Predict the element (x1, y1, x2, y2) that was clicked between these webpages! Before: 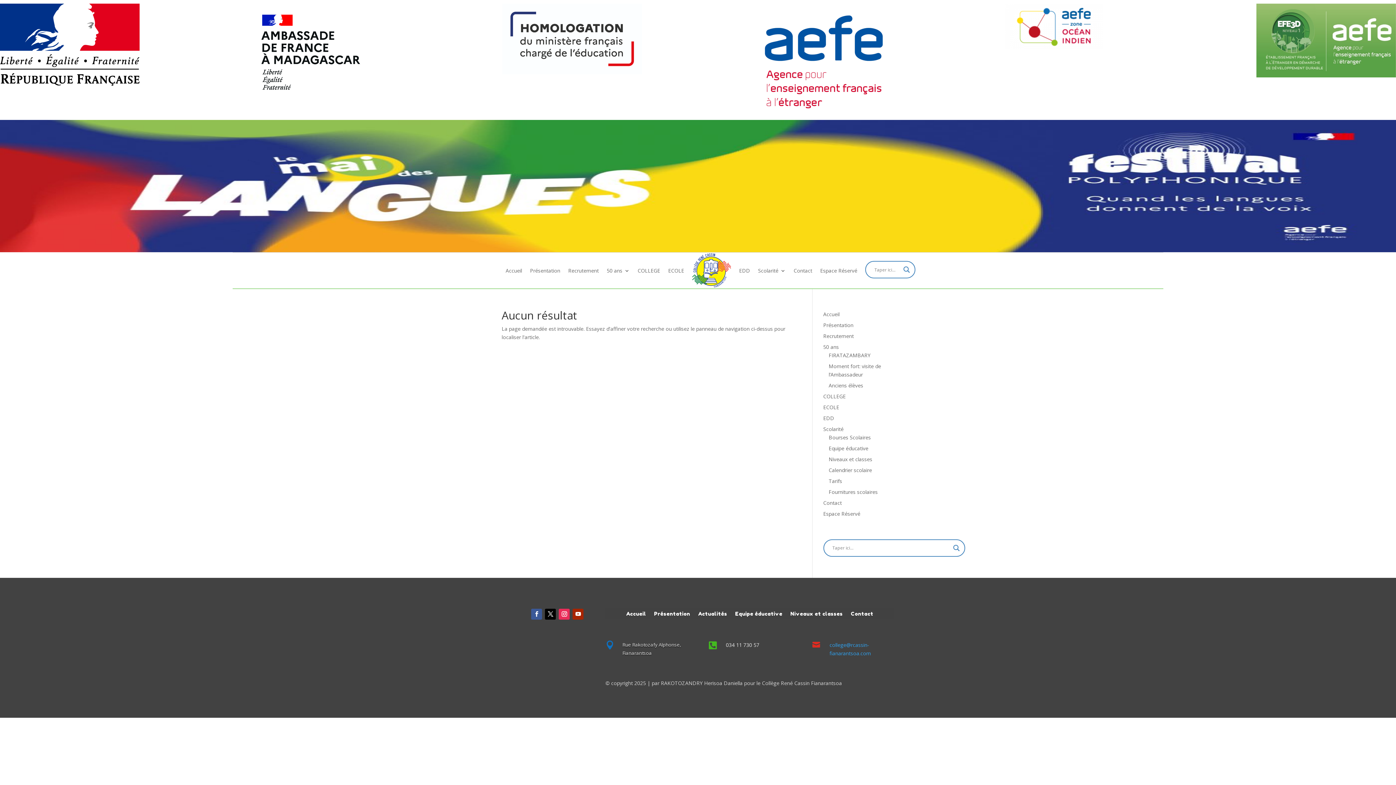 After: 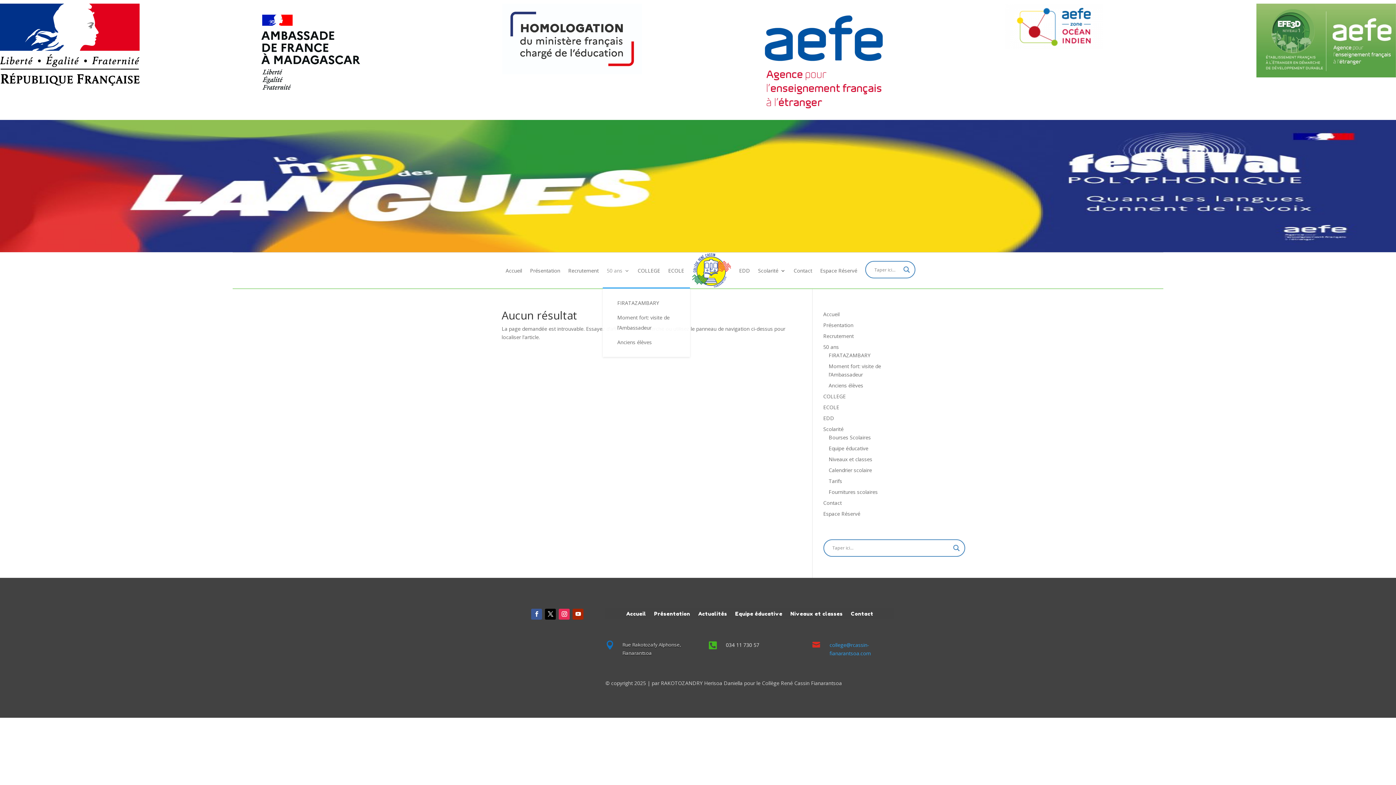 Action: label: 50 ans bbox: (606, 253, 629, 288)